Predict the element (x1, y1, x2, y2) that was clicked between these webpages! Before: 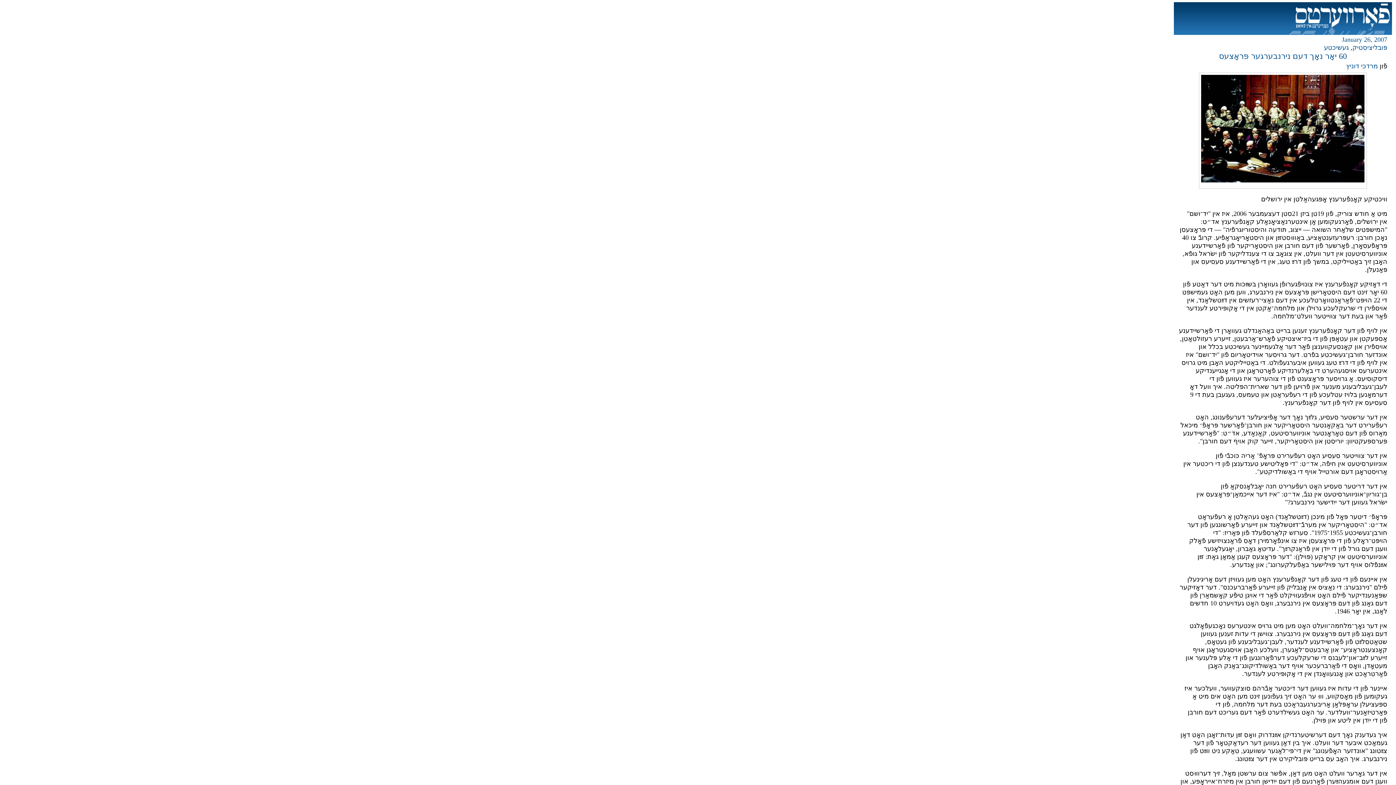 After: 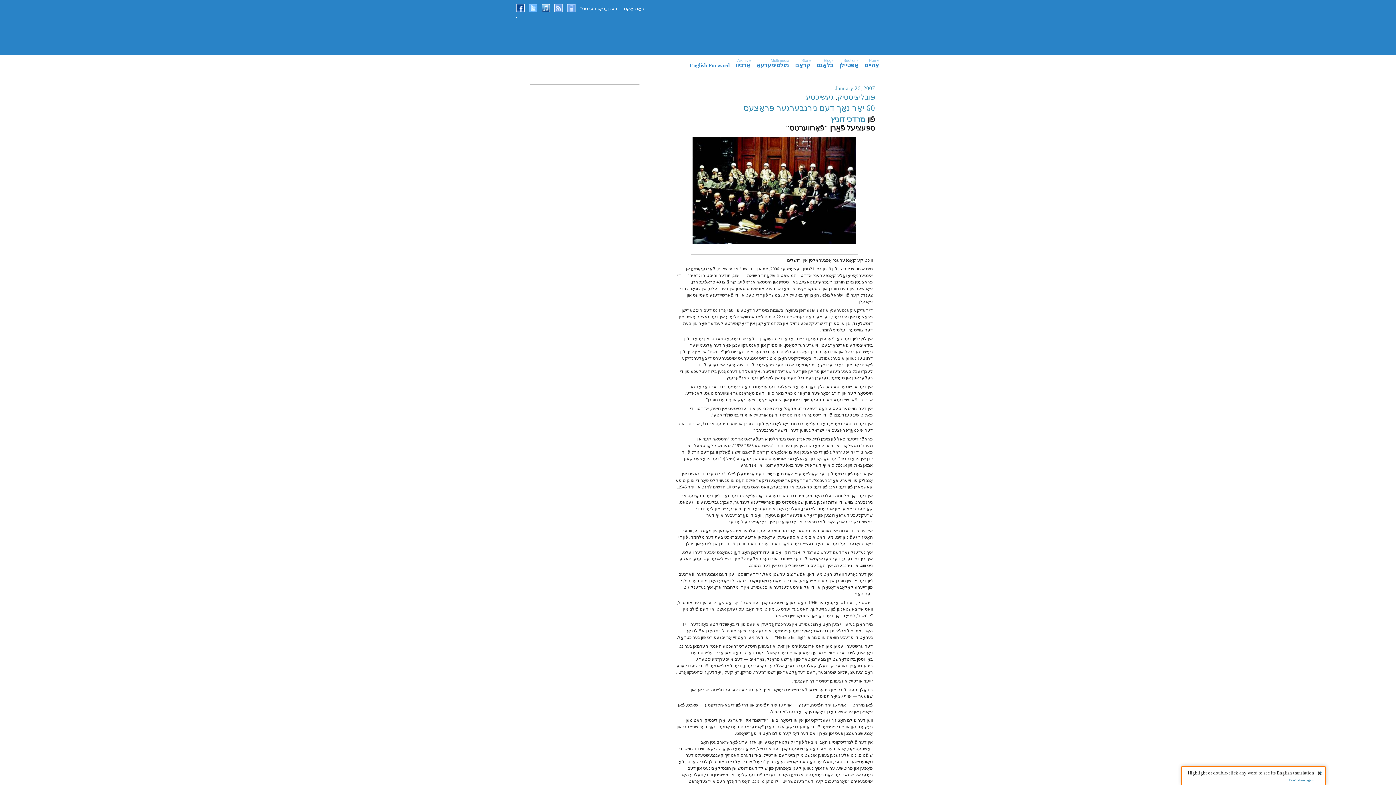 Action: label: 60 יאָר נאָך דעם נירנבערגער פּראָצעס bbox: (1219, 51, 1347, 60)